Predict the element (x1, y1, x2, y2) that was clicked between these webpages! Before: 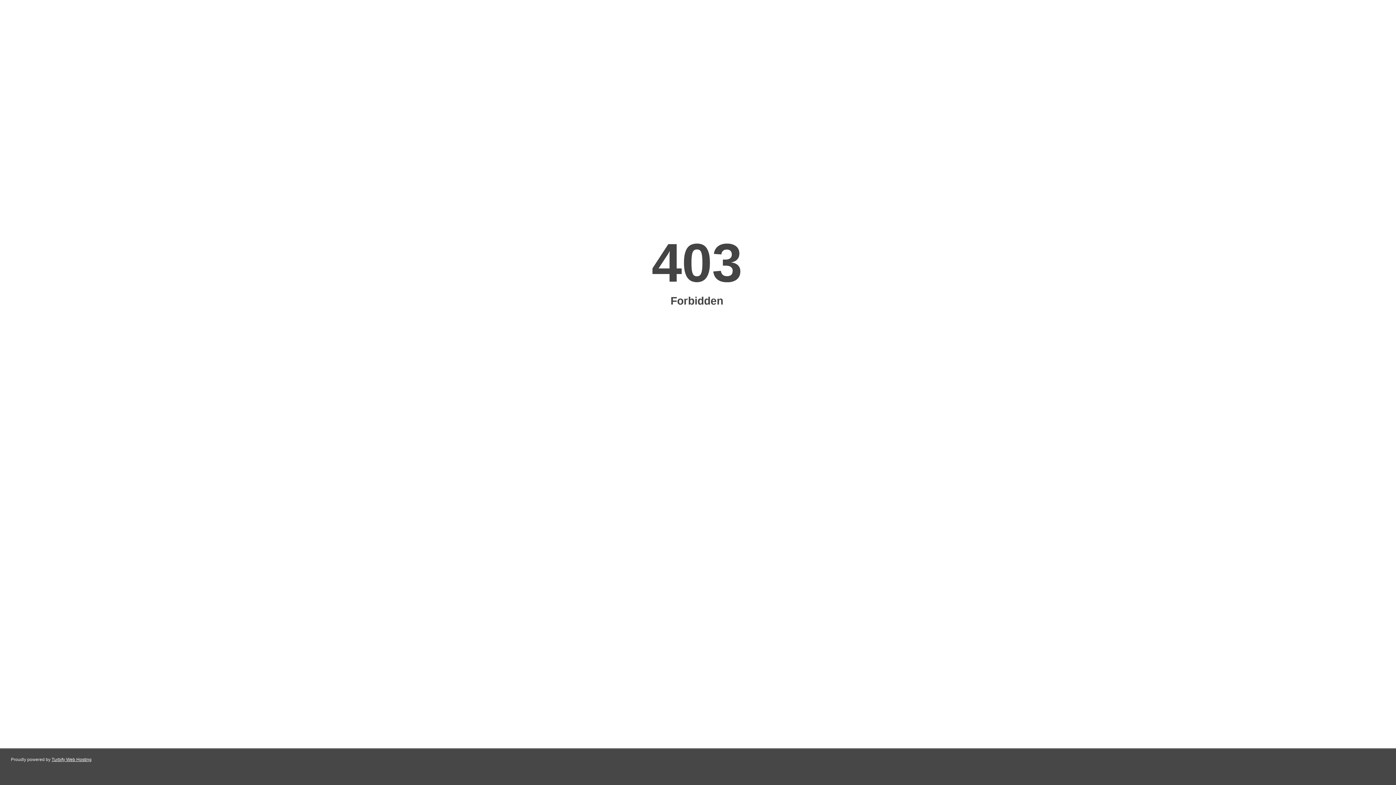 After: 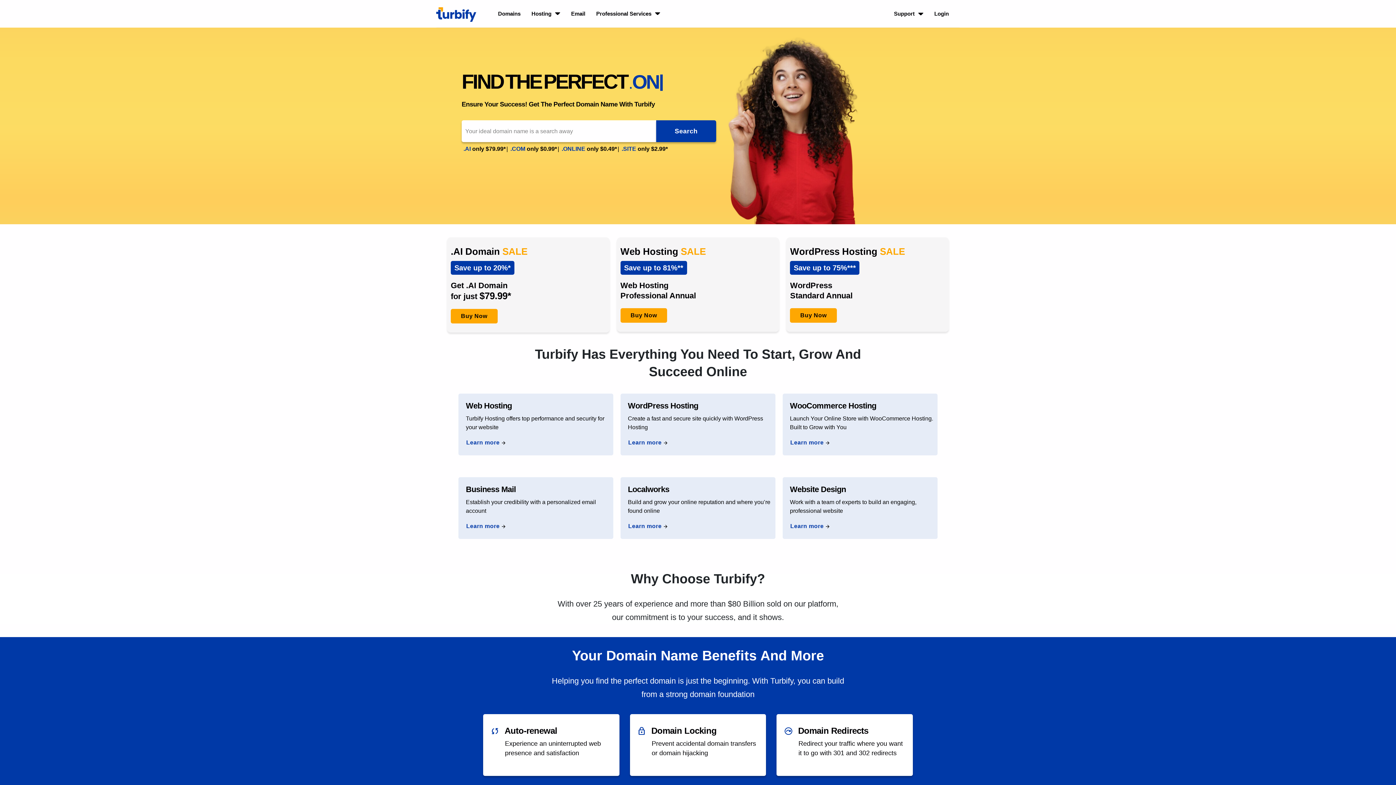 Action: label: Turbify Web Hosting bbox: (51, 757, 91, 762)